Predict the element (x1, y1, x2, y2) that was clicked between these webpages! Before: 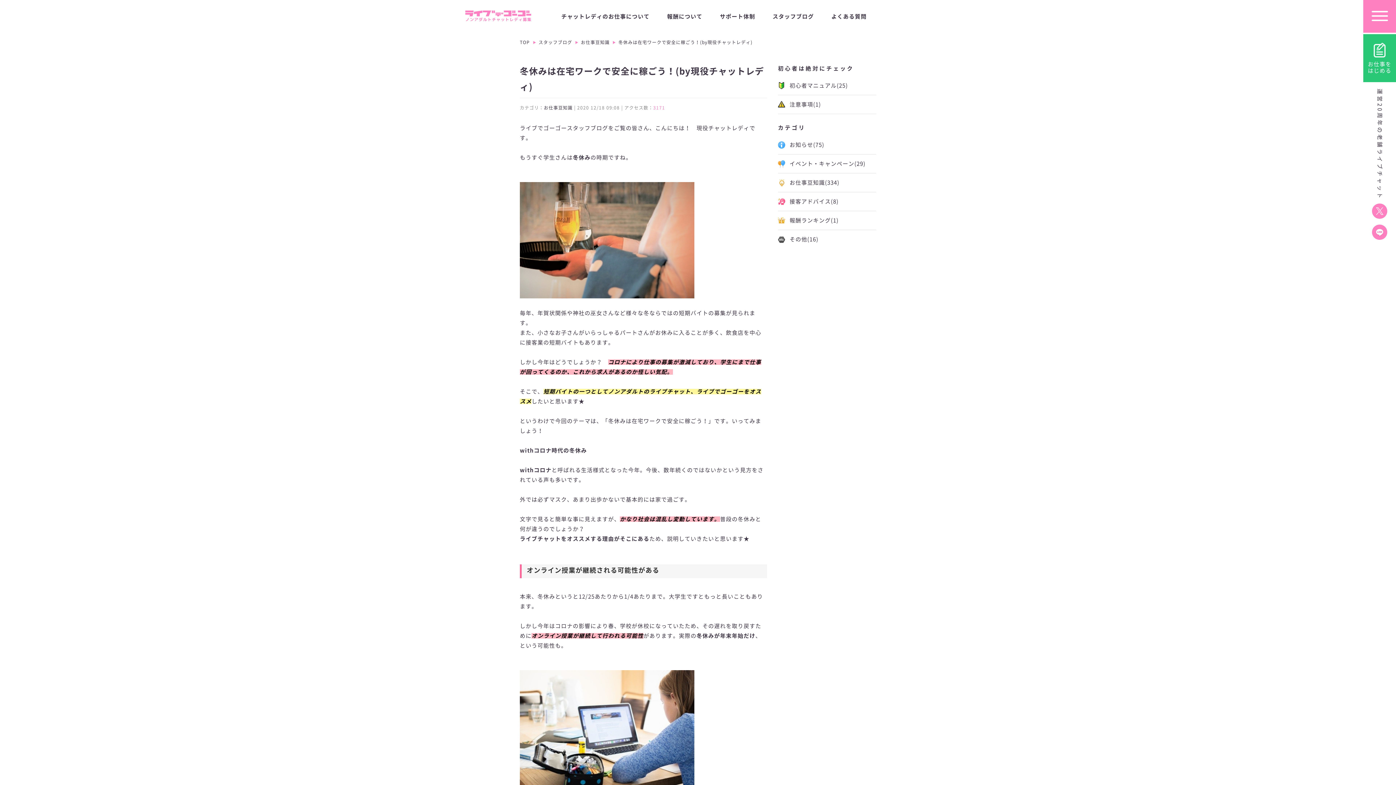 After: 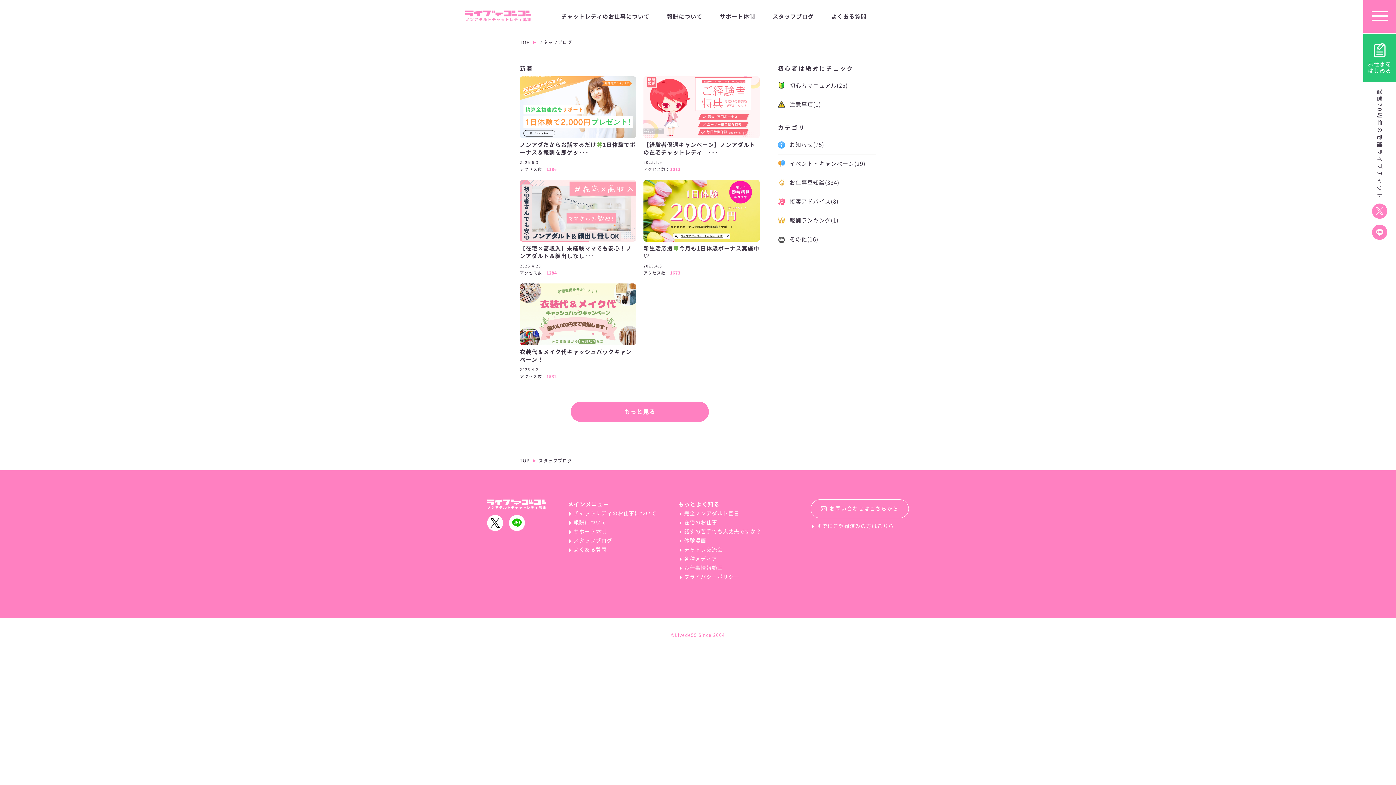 Action: label: スタッフブログ bbox: (538, 40, 572, 44)